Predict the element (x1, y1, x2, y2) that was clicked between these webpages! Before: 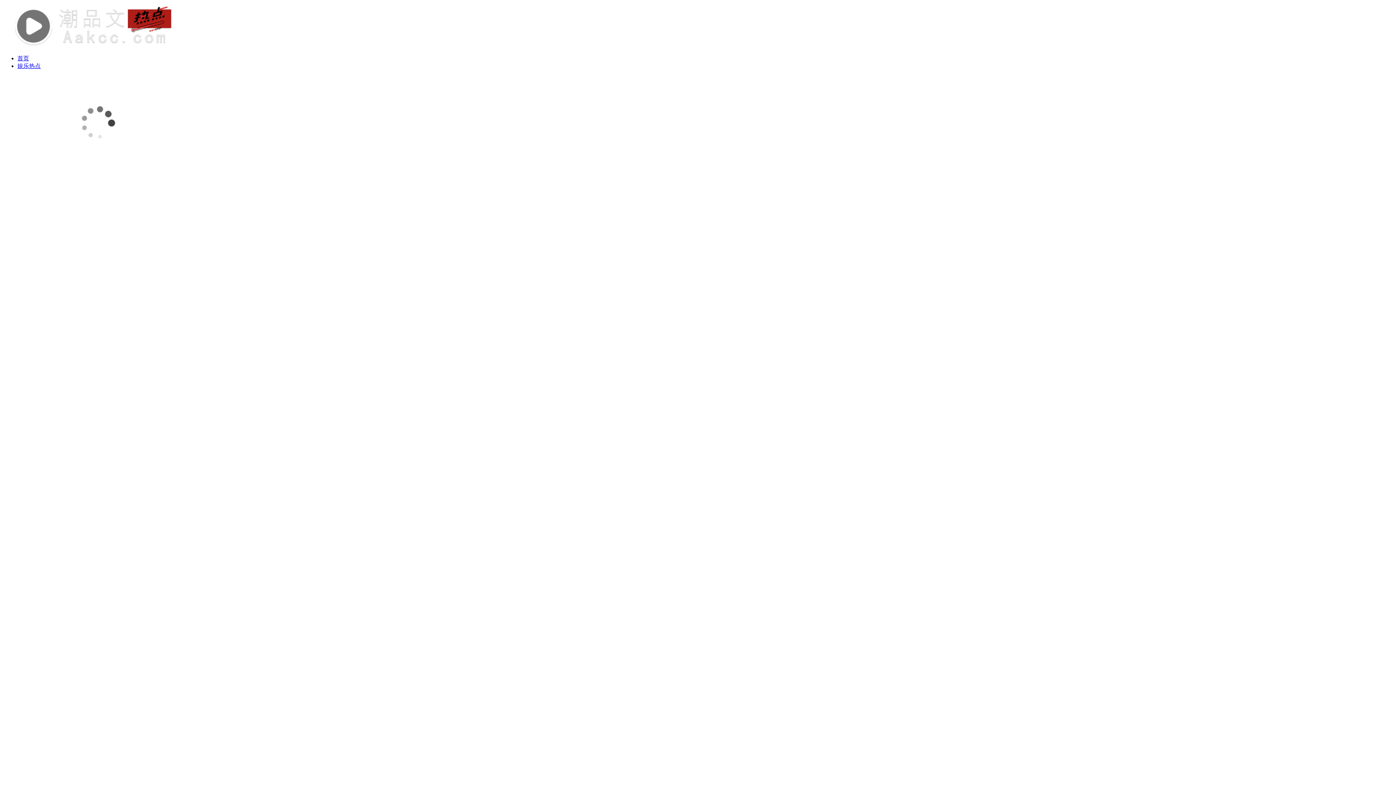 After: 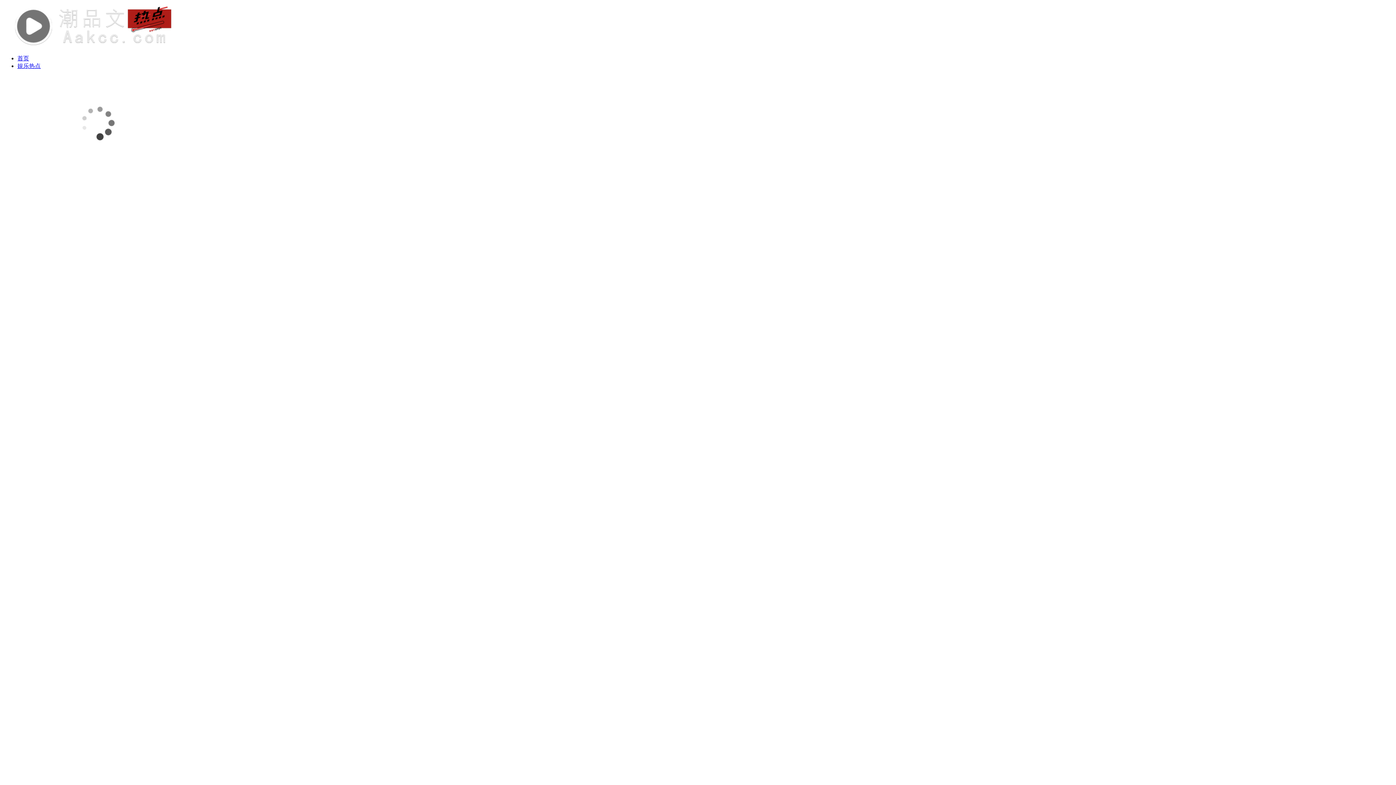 Action: bbox: (2, 42, 184, 48)